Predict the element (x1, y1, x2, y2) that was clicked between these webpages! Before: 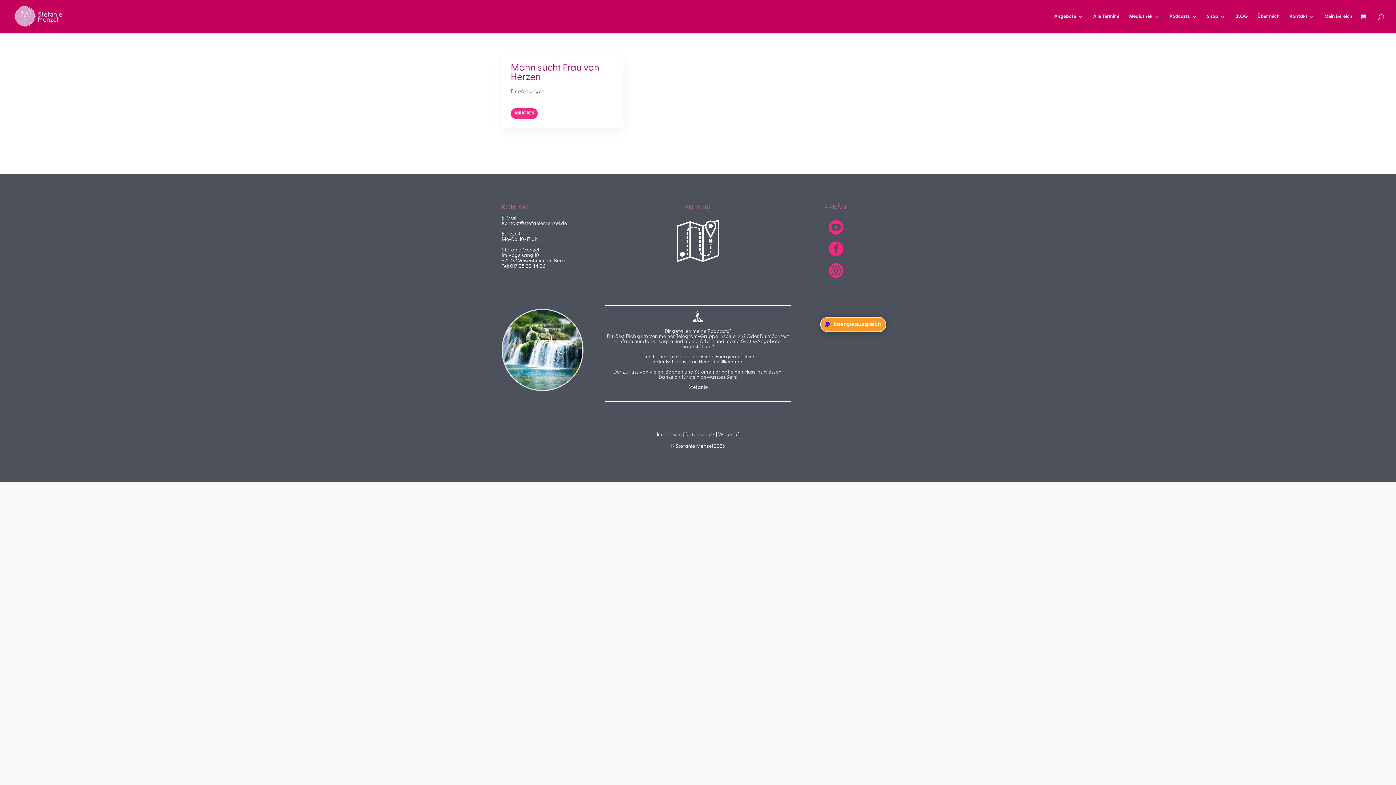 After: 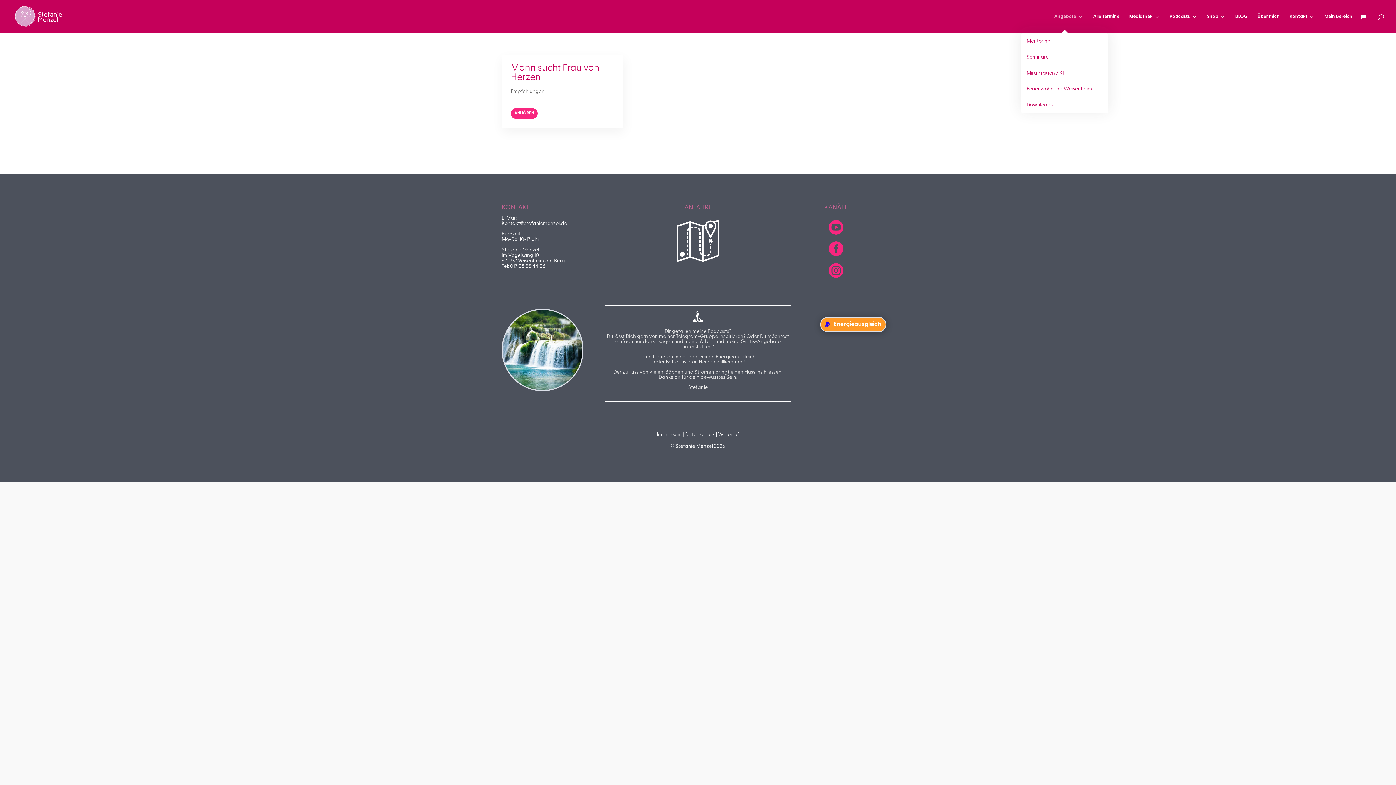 Action: label: Angebote bbox: (1054, 14, 1083, 33)